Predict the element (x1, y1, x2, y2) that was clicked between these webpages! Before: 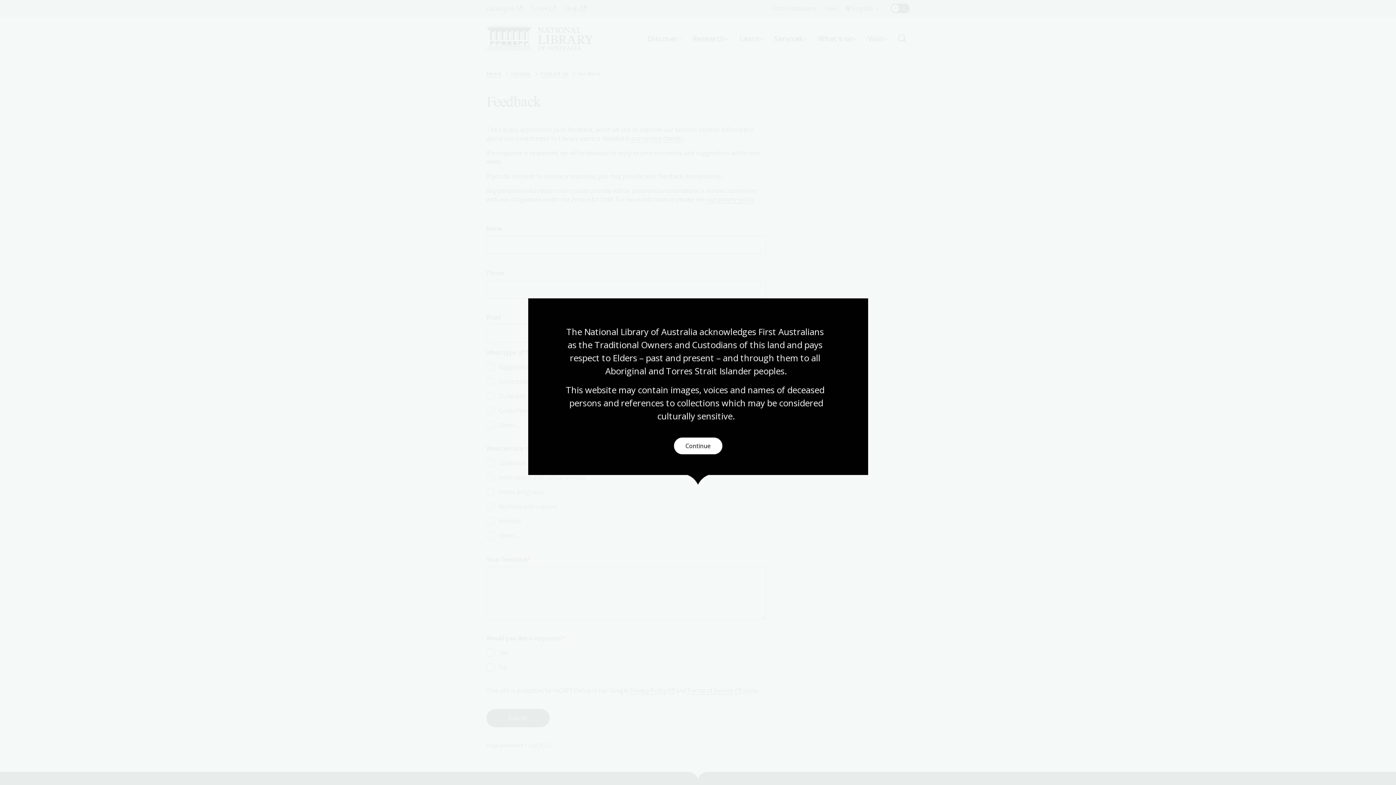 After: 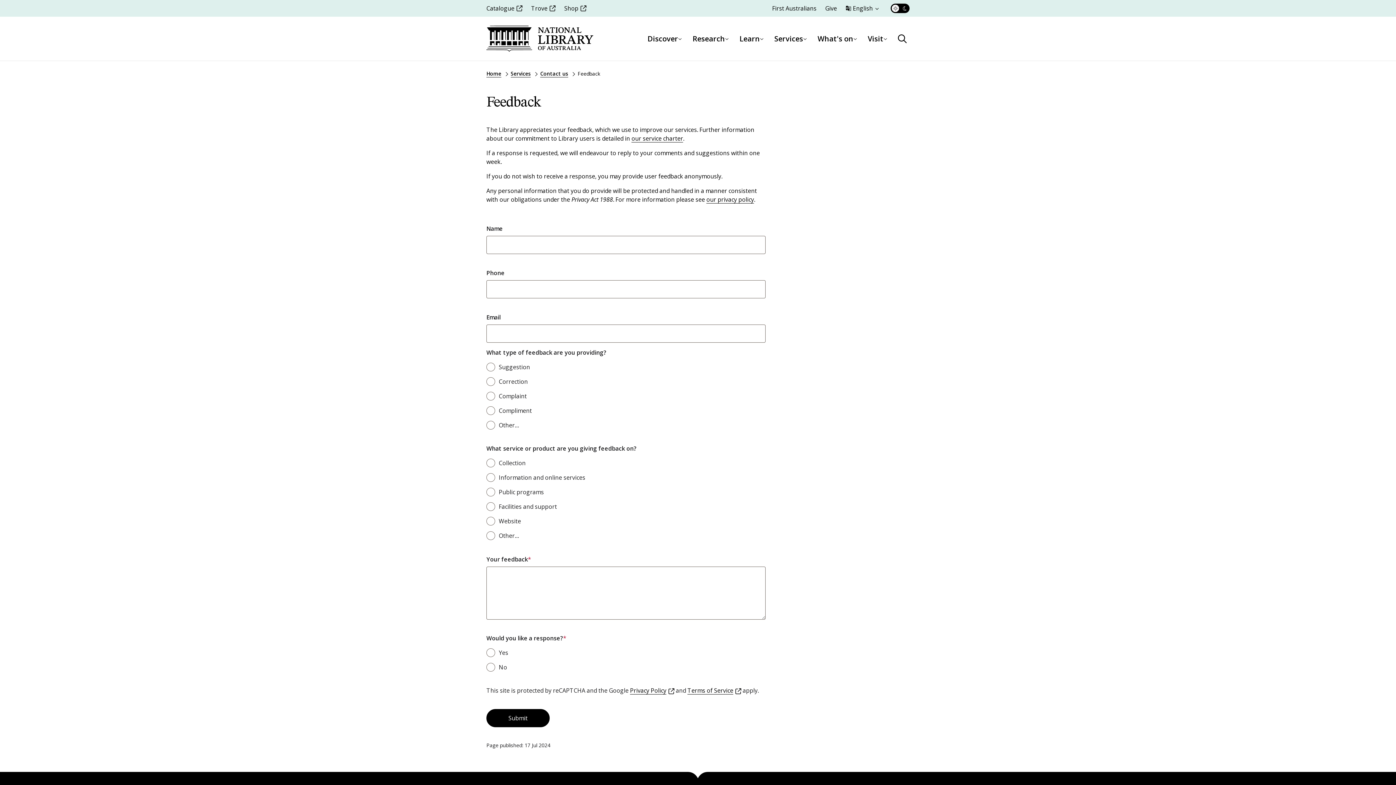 Action: label: Continue bbox: (673, 437, 722, 454)